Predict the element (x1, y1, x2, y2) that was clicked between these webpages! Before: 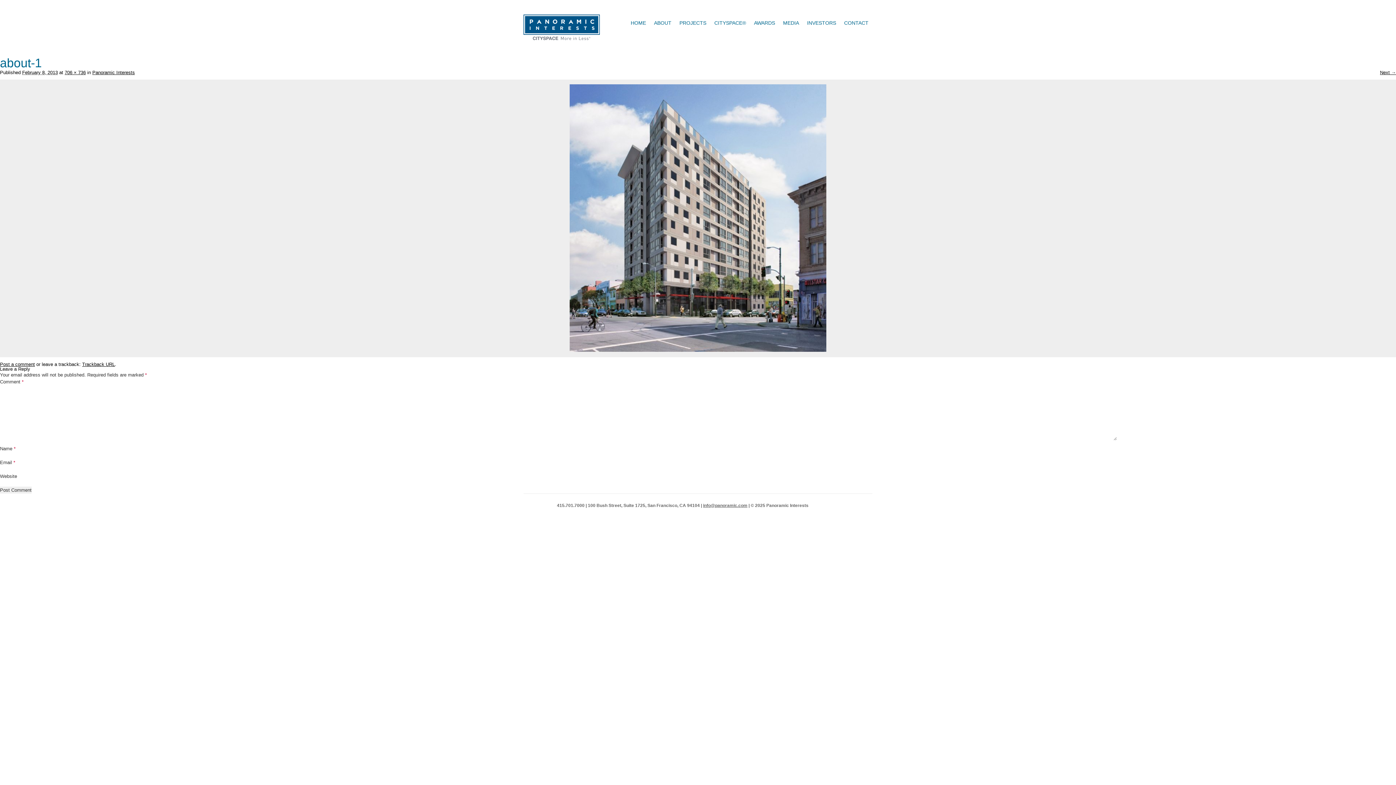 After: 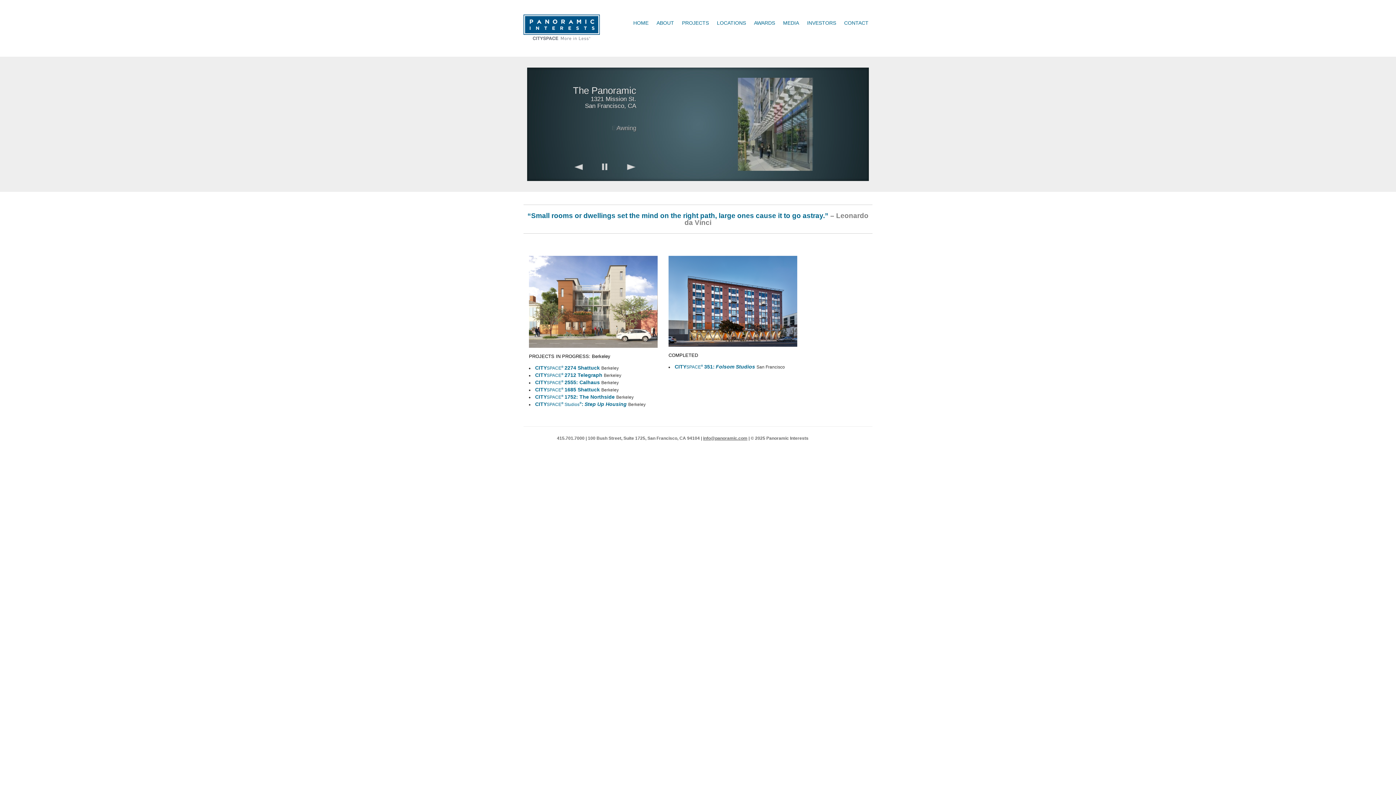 Action: label: CITYSPACE® bbox: (710, 19, 750, 26)